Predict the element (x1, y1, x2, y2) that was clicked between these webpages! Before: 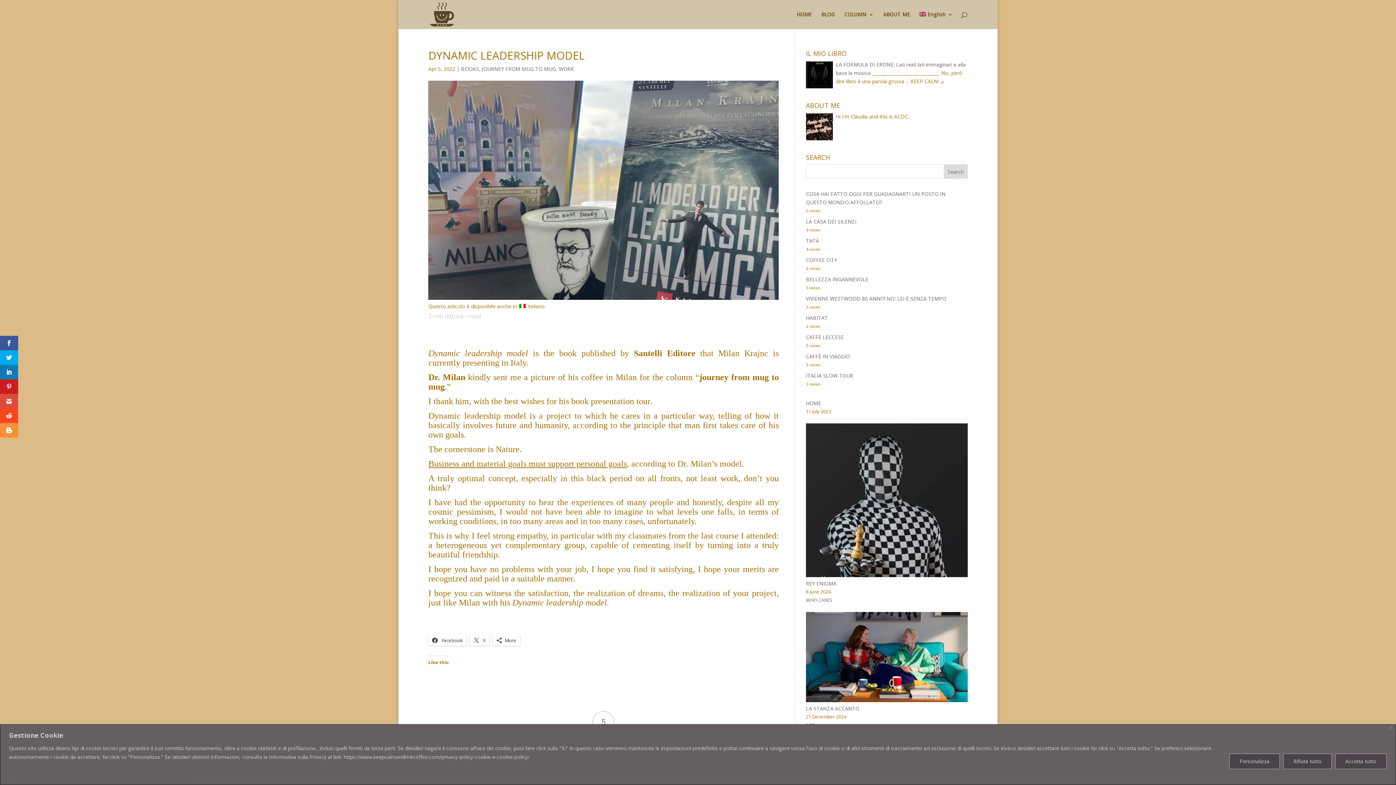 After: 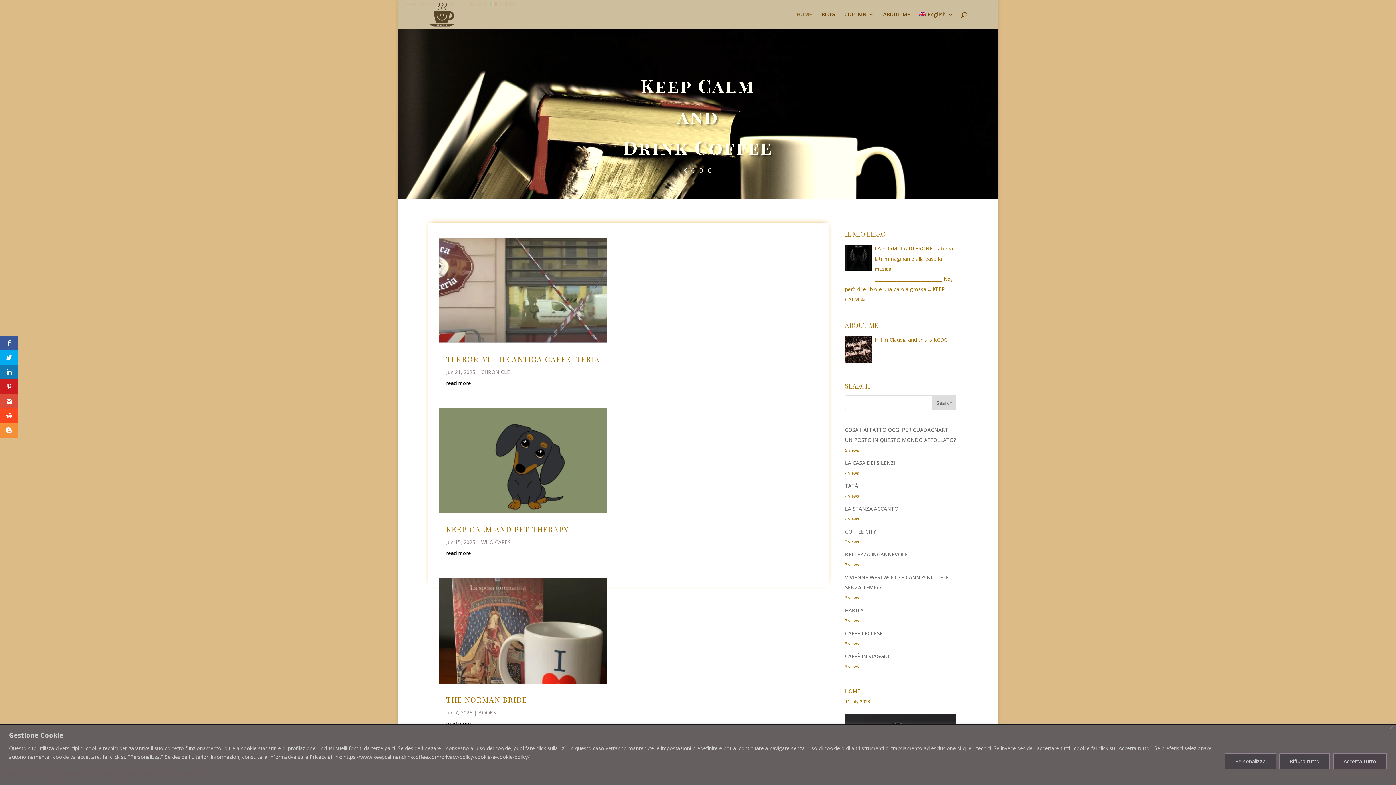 Action: bbox: (429, 10, 454, 17)